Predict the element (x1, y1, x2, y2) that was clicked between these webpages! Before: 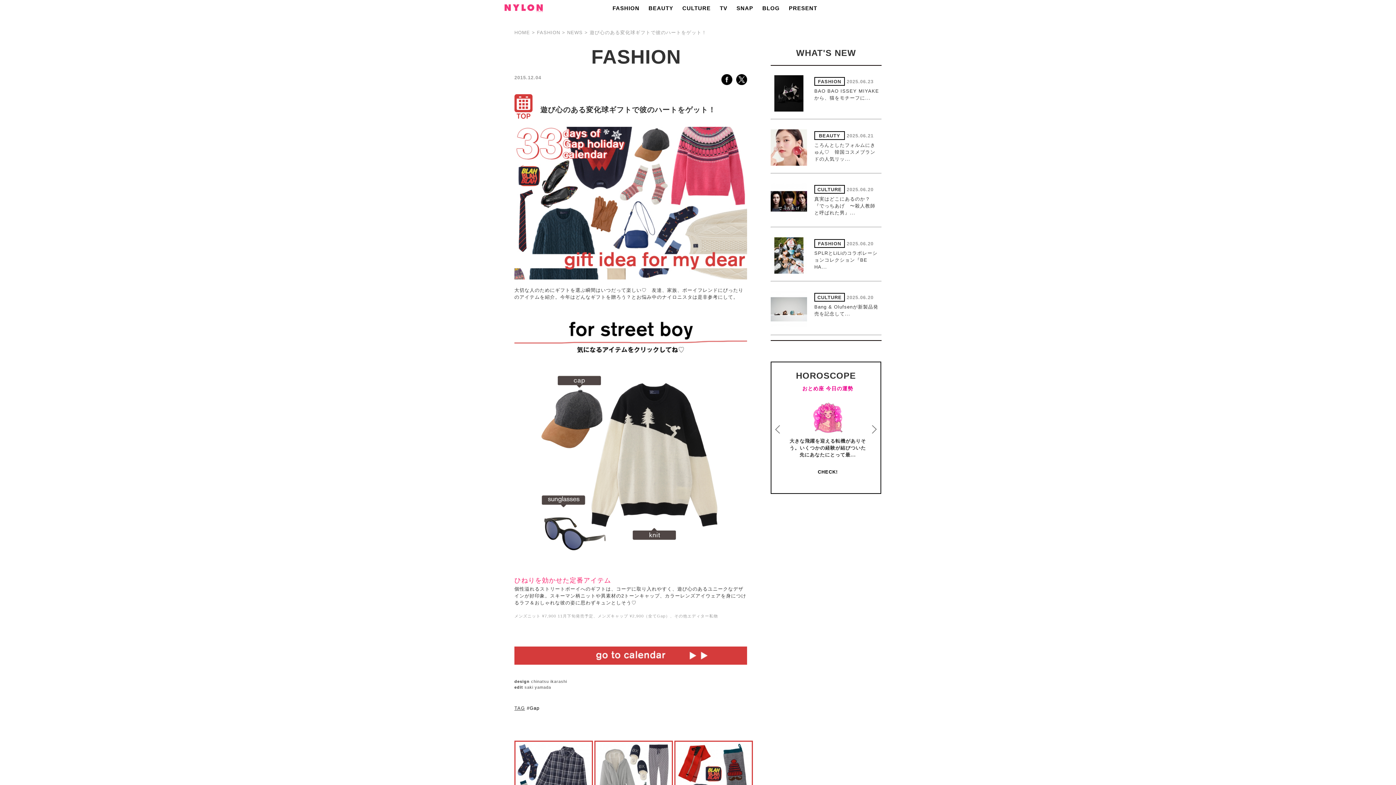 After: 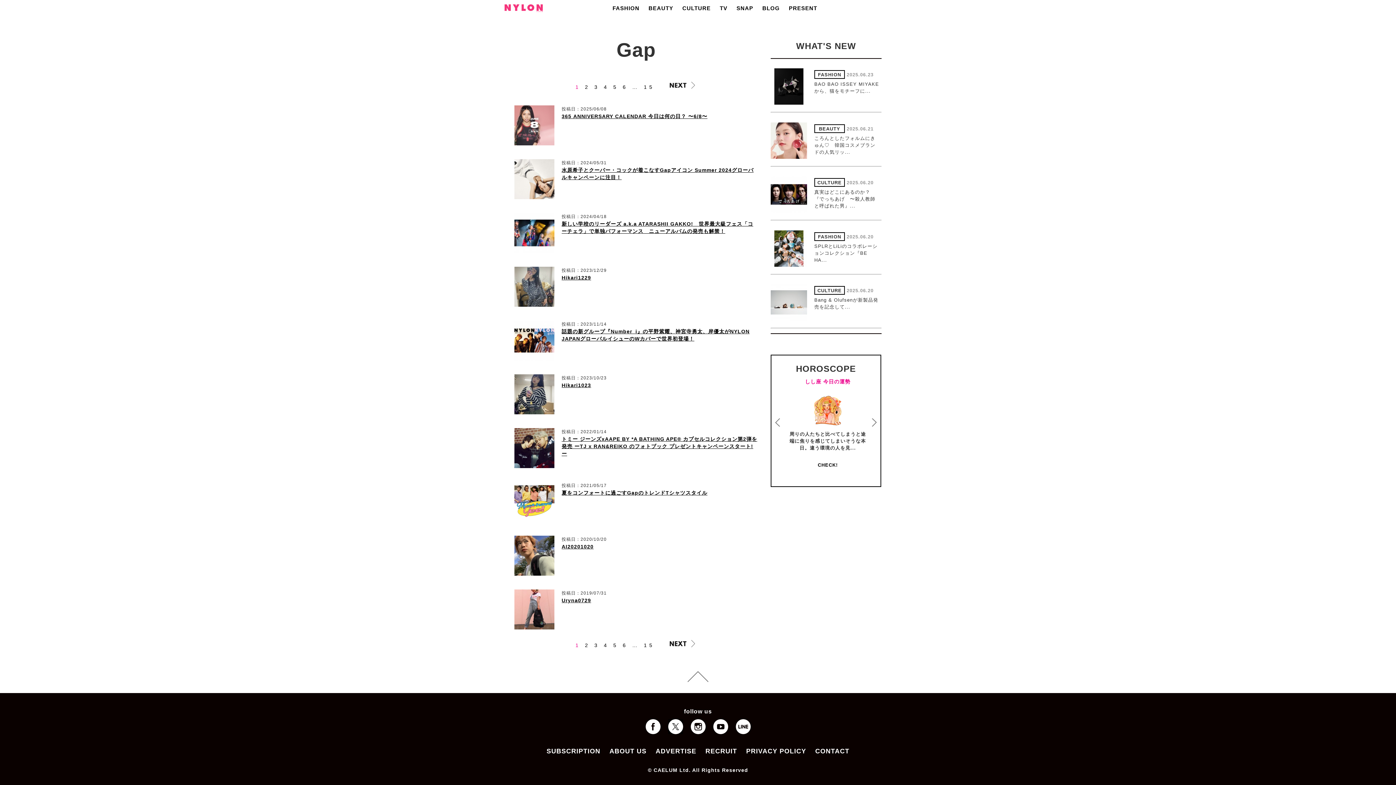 Action: label: #Gap bbox: (526, 705, 539, 711)